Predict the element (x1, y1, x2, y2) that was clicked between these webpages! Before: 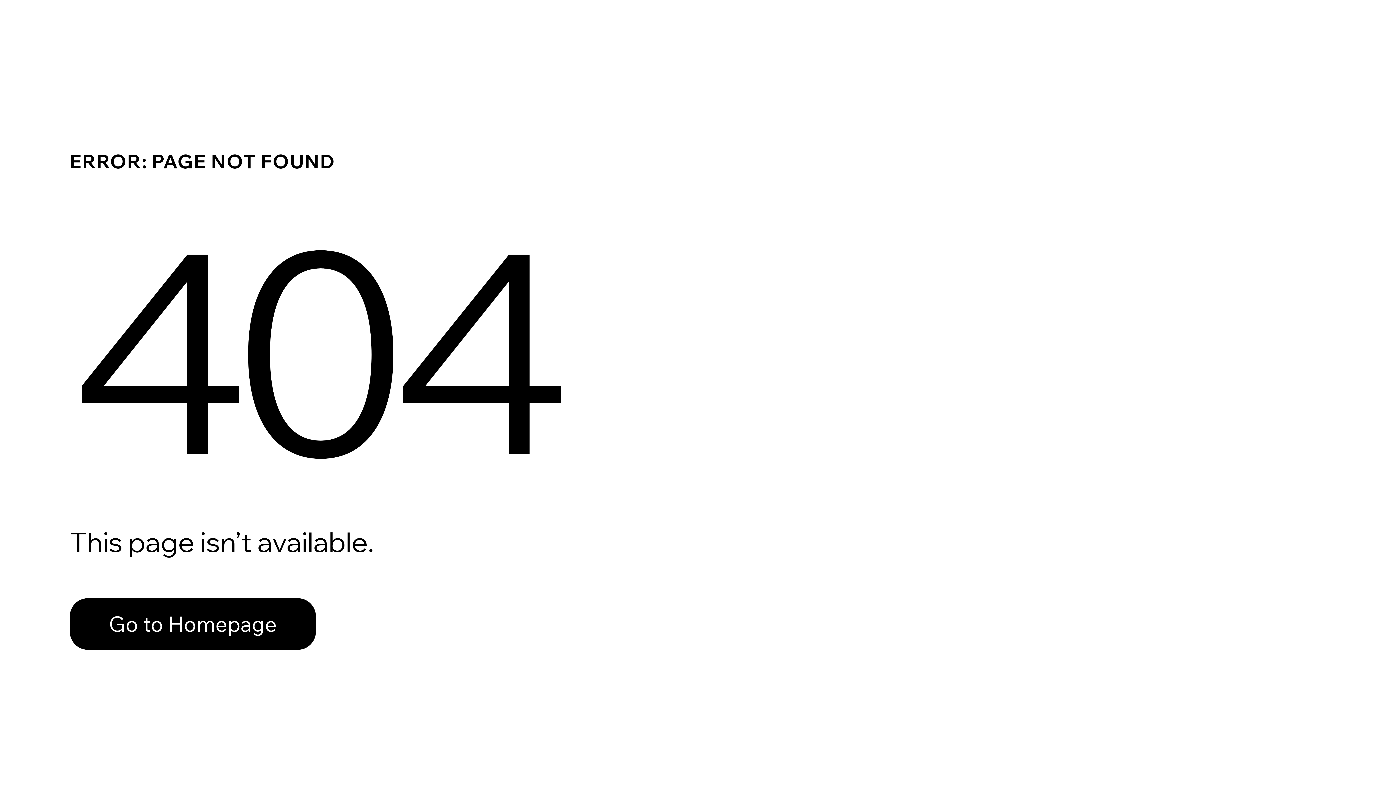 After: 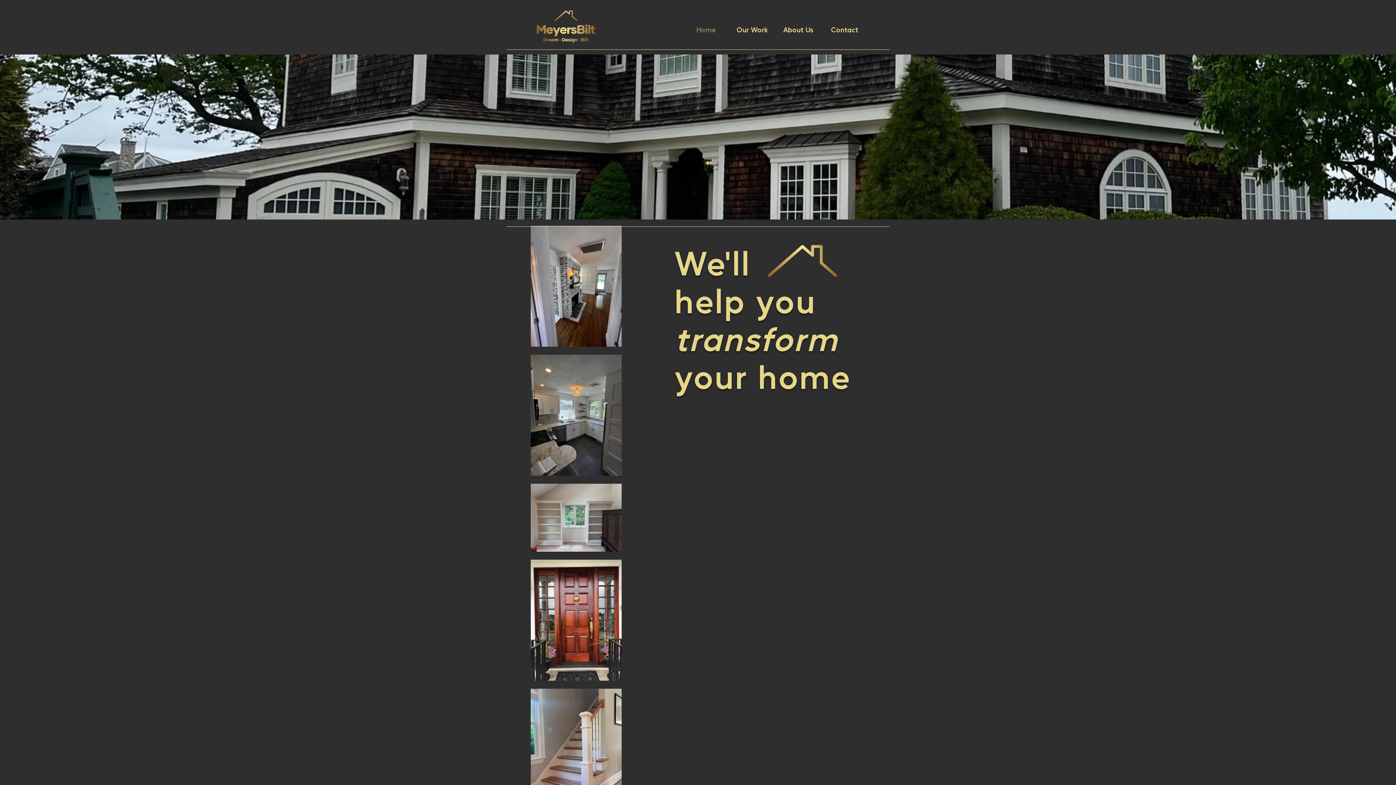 Action: bbox: (69, 582, 768, 659) label: Go to Homepage